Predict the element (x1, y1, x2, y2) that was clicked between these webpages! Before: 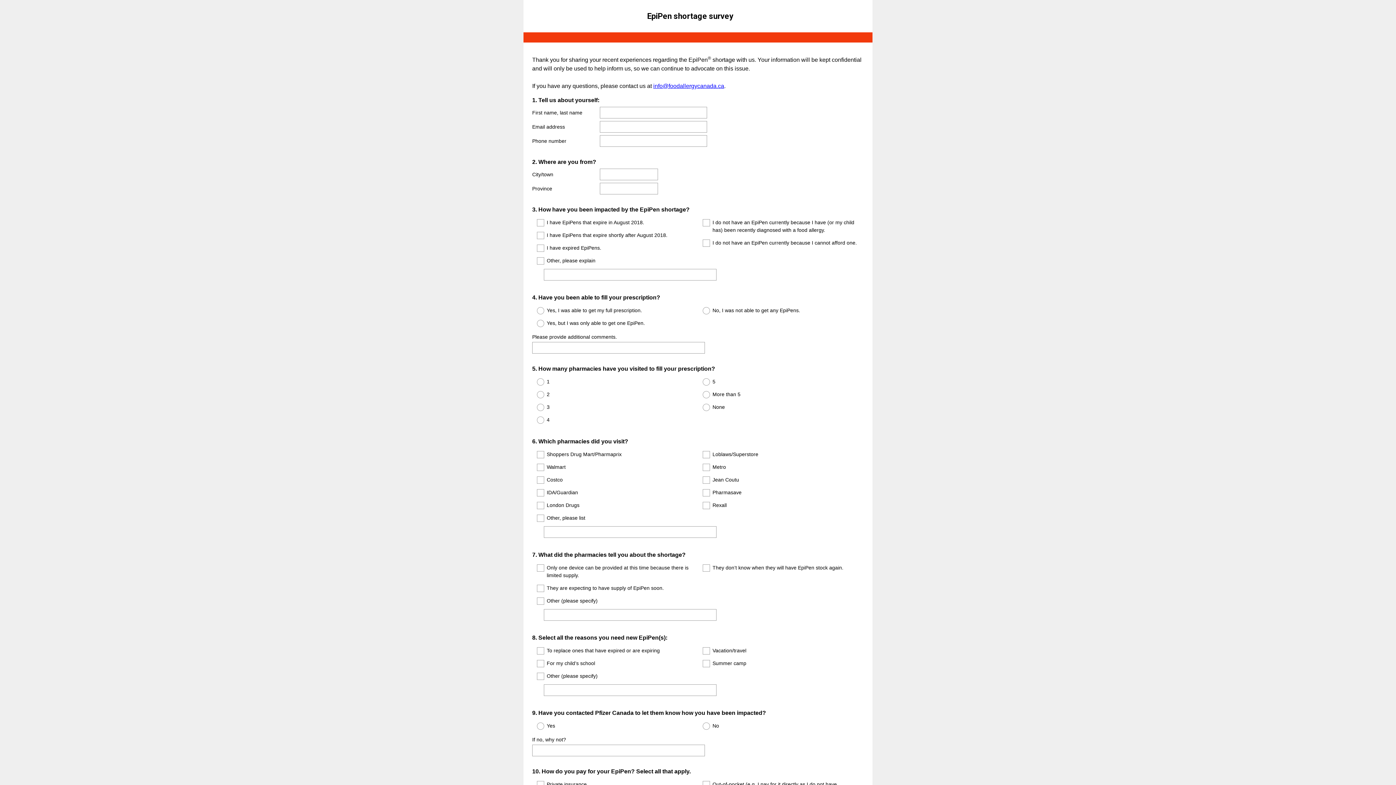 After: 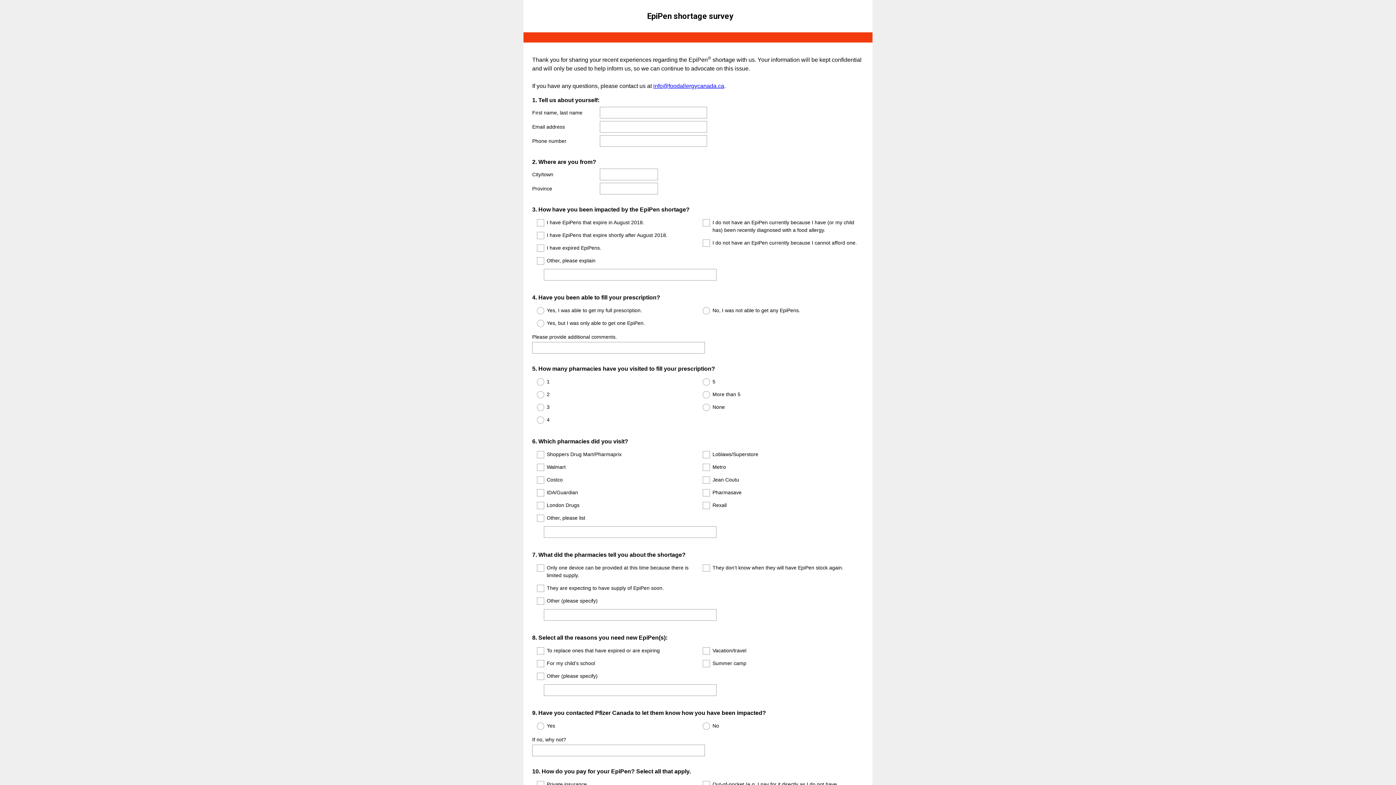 Action: label: info@foodallergycanada.ca bbox: (653, 82, 724, 89)